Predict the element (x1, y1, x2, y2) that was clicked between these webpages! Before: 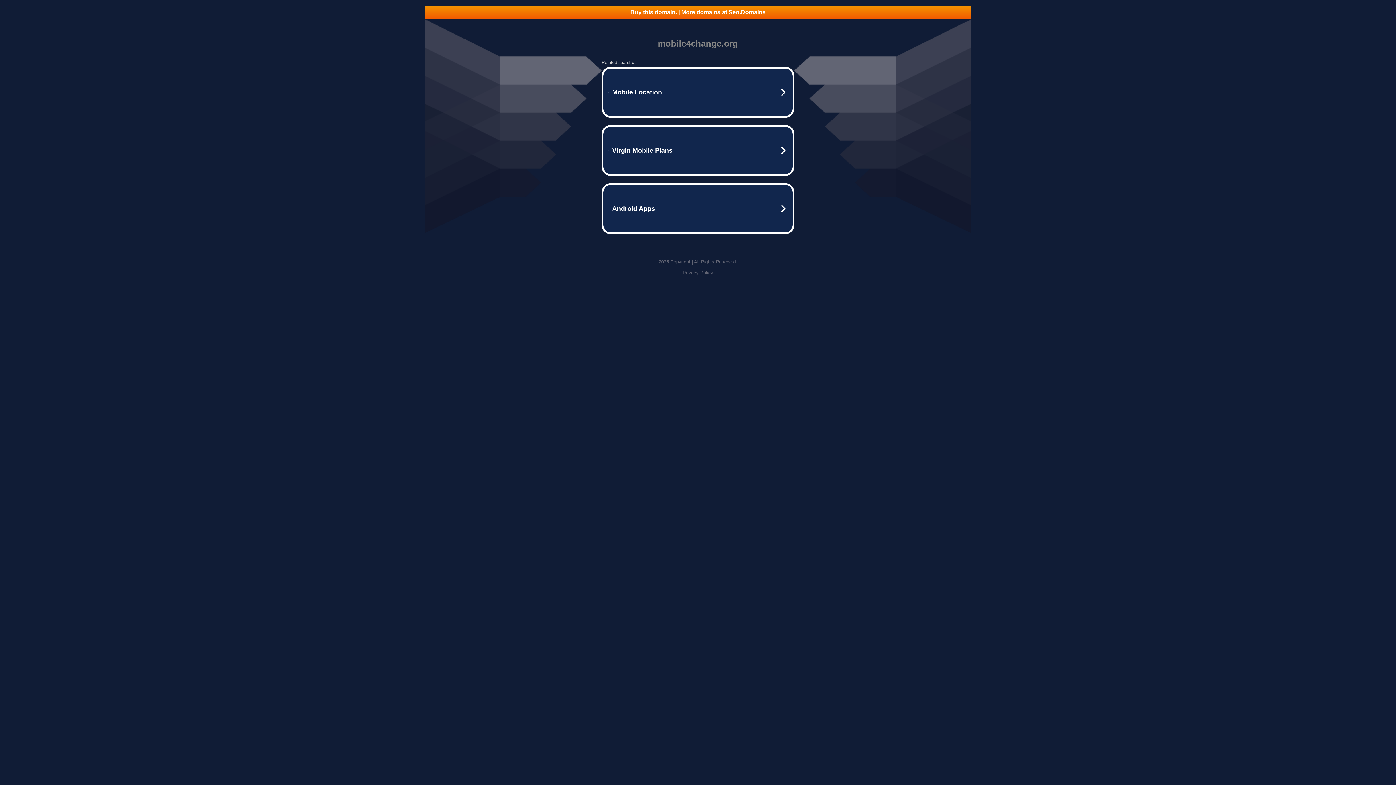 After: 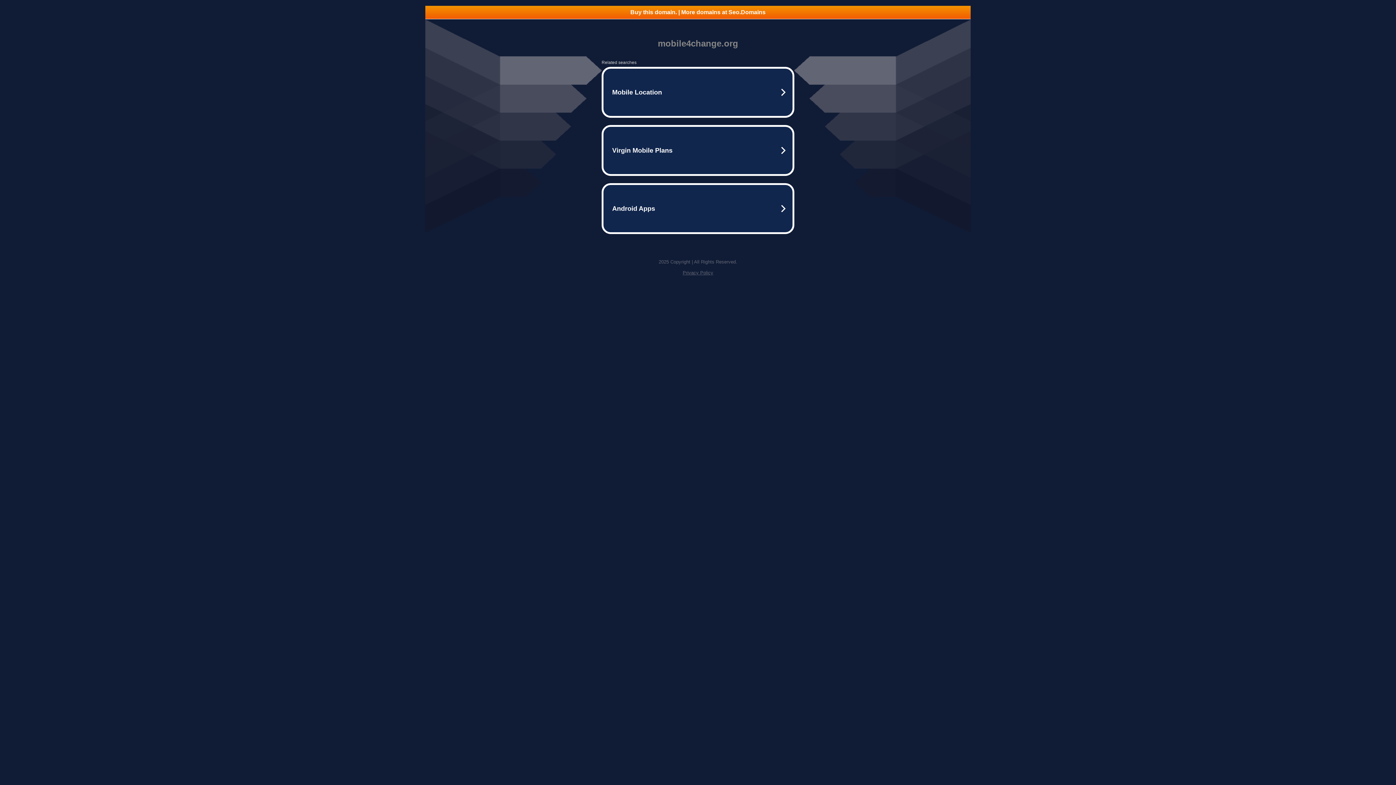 Action: label: Privacy Policy bbox: (682, 270, 713, 275)